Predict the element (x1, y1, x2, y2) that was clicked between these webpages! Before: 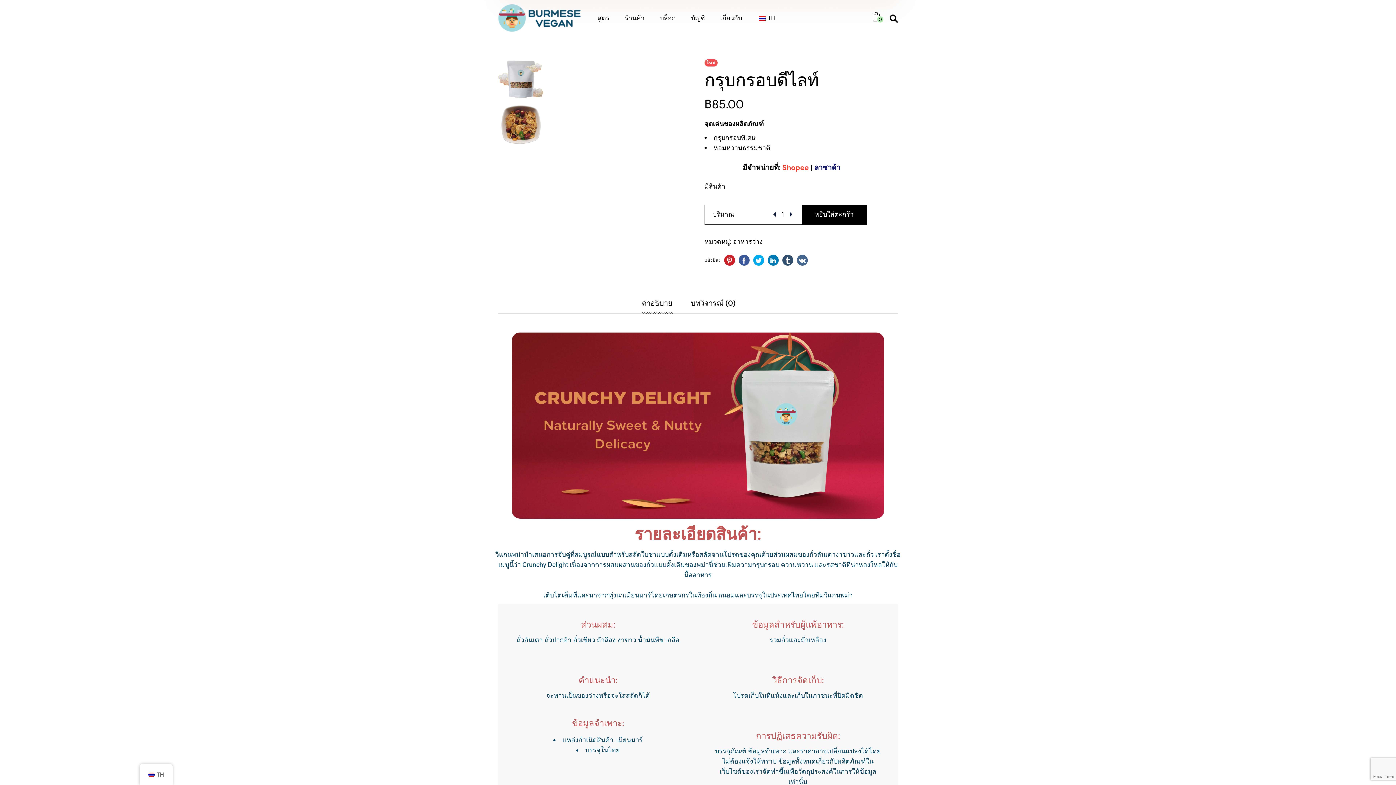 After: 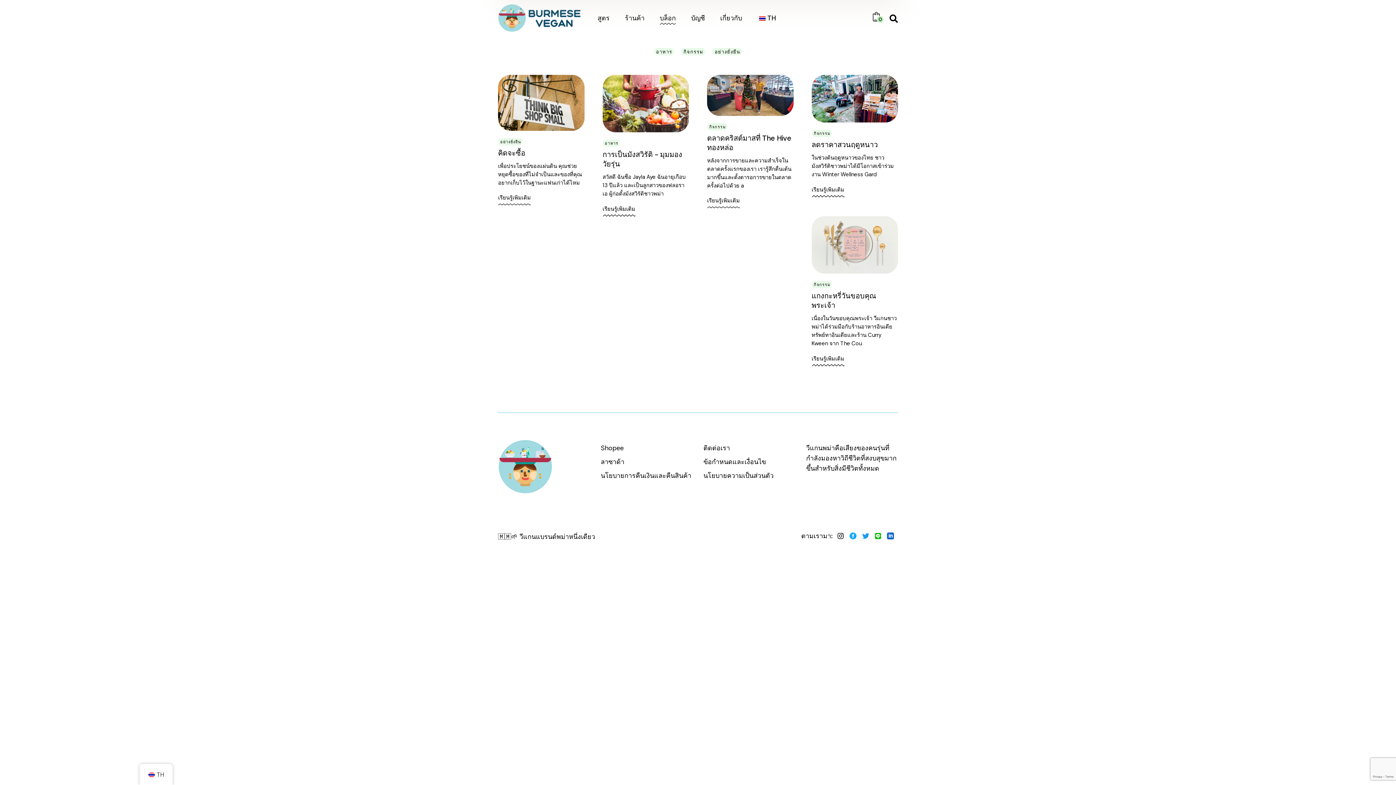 Action: label: บล็อก bbox: (660, 0, 676, 36)